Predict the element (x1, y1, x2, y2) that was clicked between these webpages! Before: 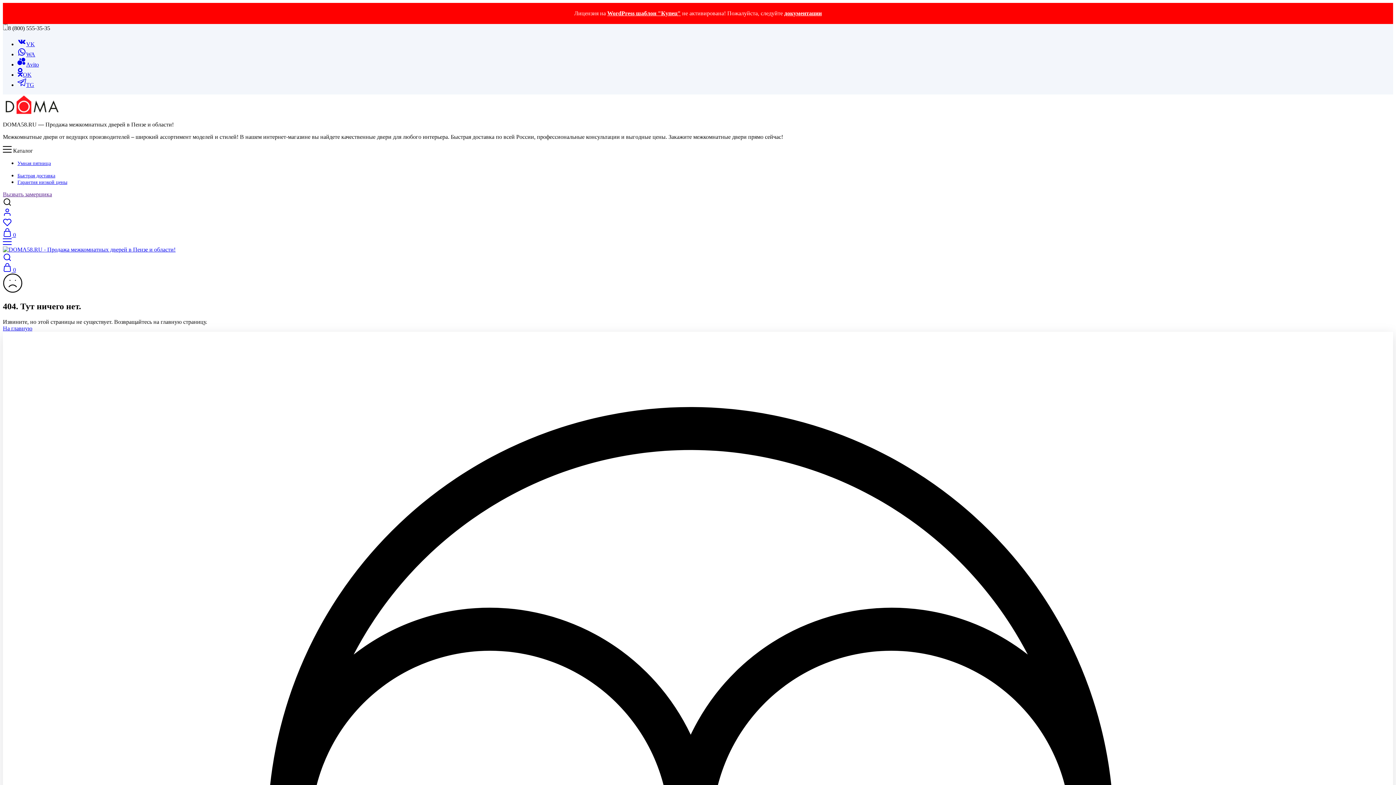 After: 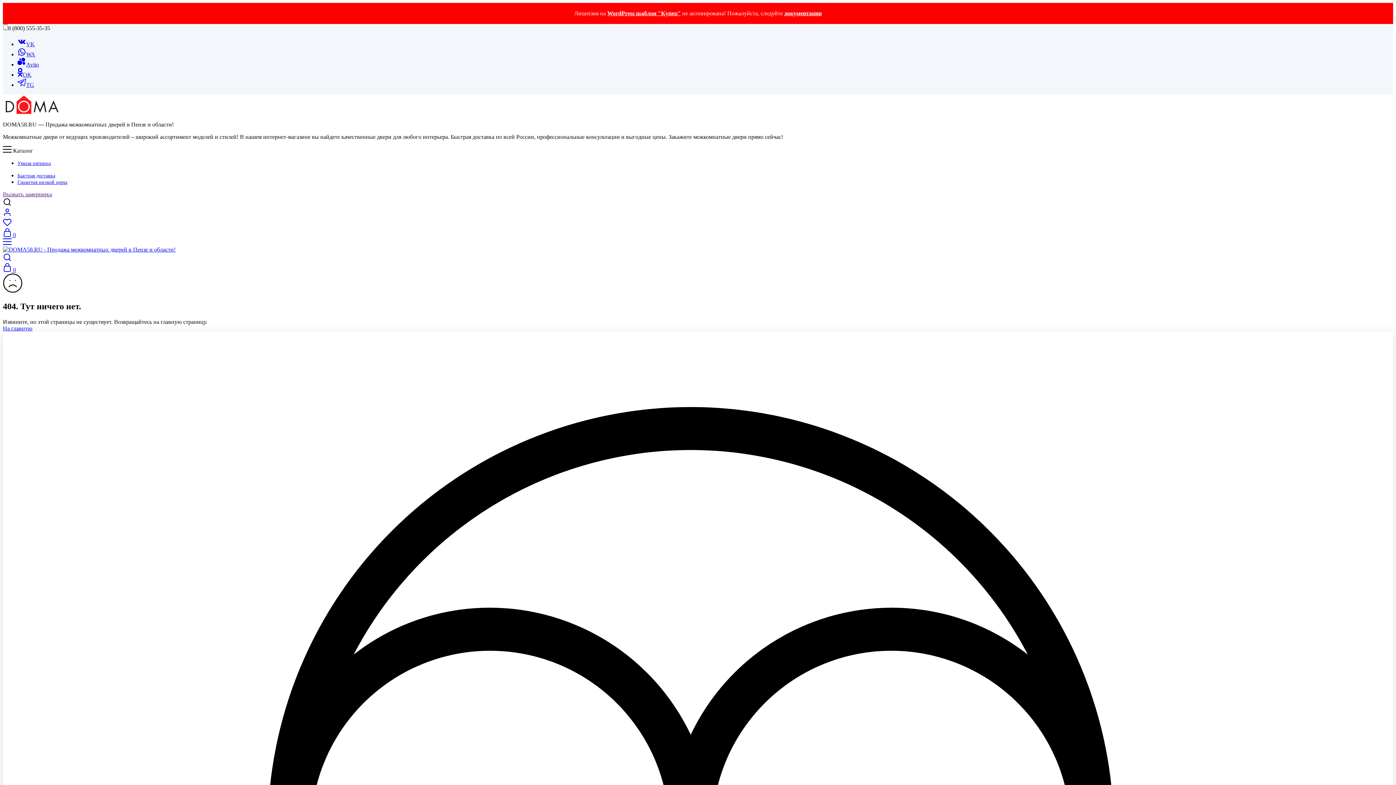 Action: bbox: (17, 51, 35, 57) label: WA